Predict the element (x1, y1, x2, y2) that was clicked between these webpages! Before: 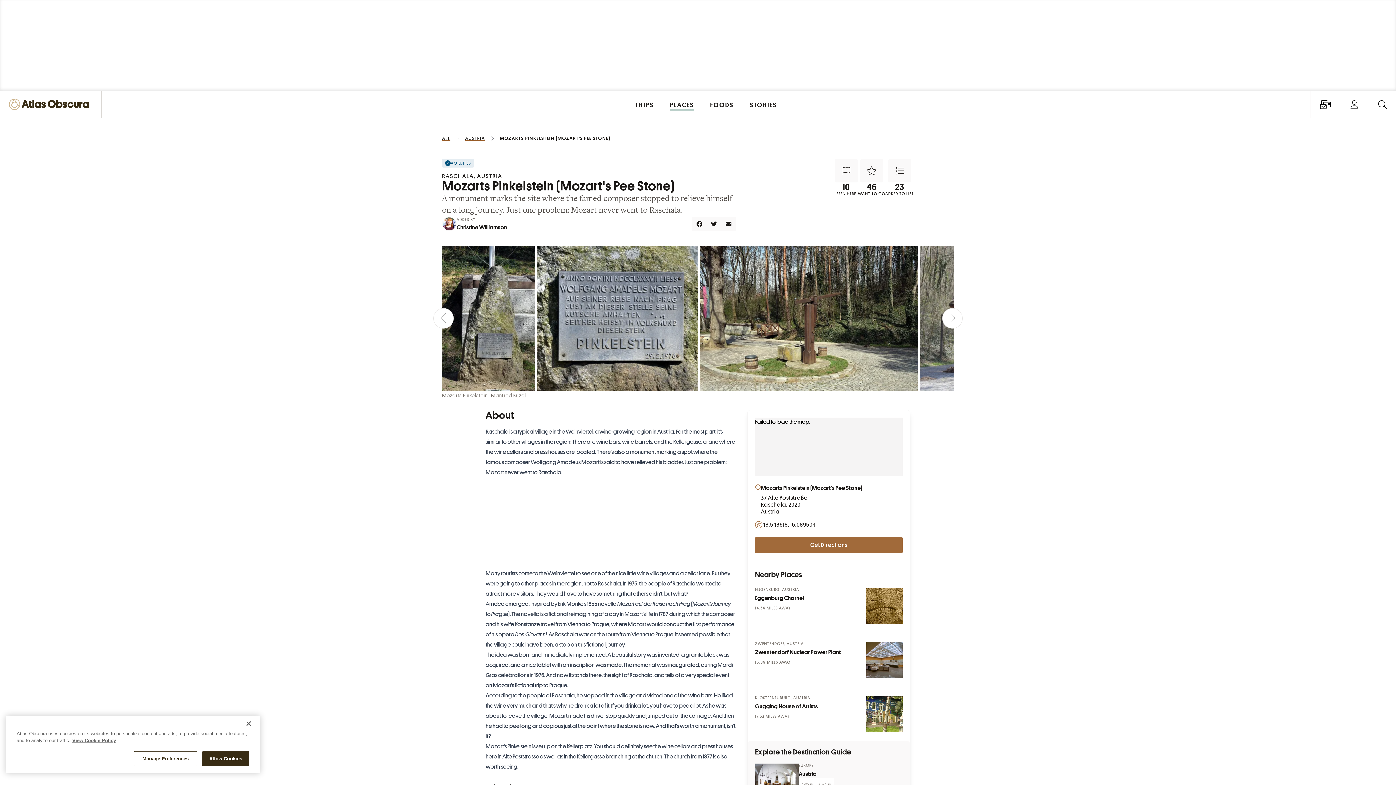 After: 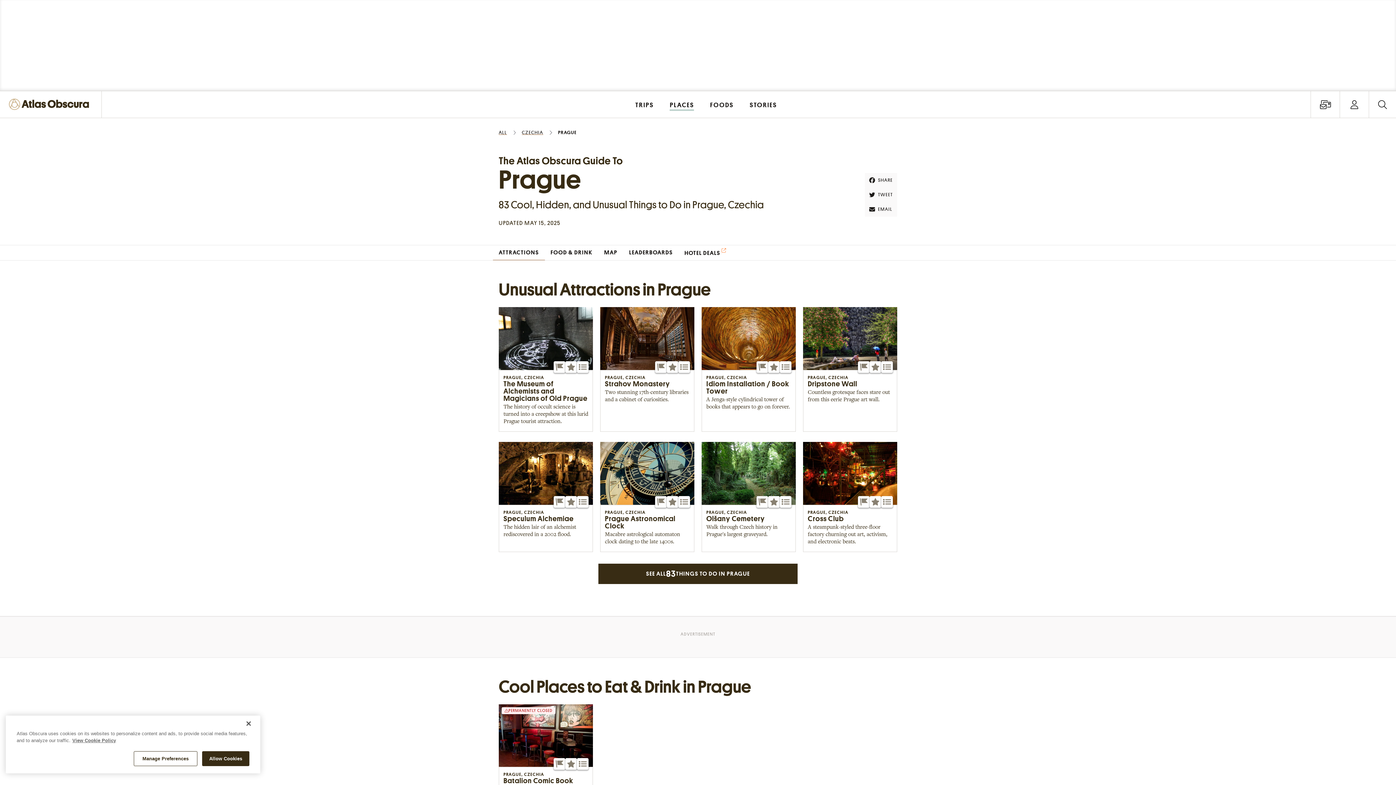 Action: bbox: (591, 621, 609, 627) label: Prague